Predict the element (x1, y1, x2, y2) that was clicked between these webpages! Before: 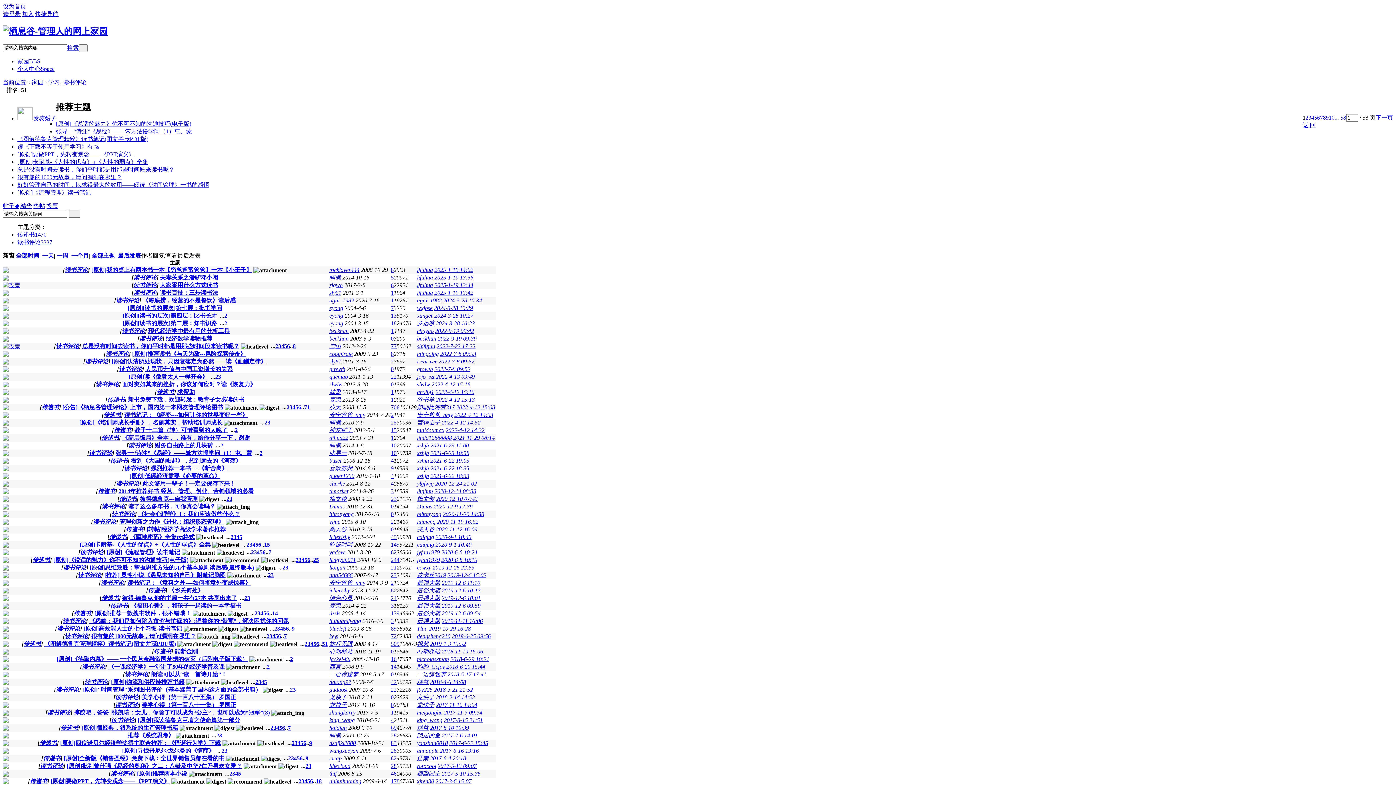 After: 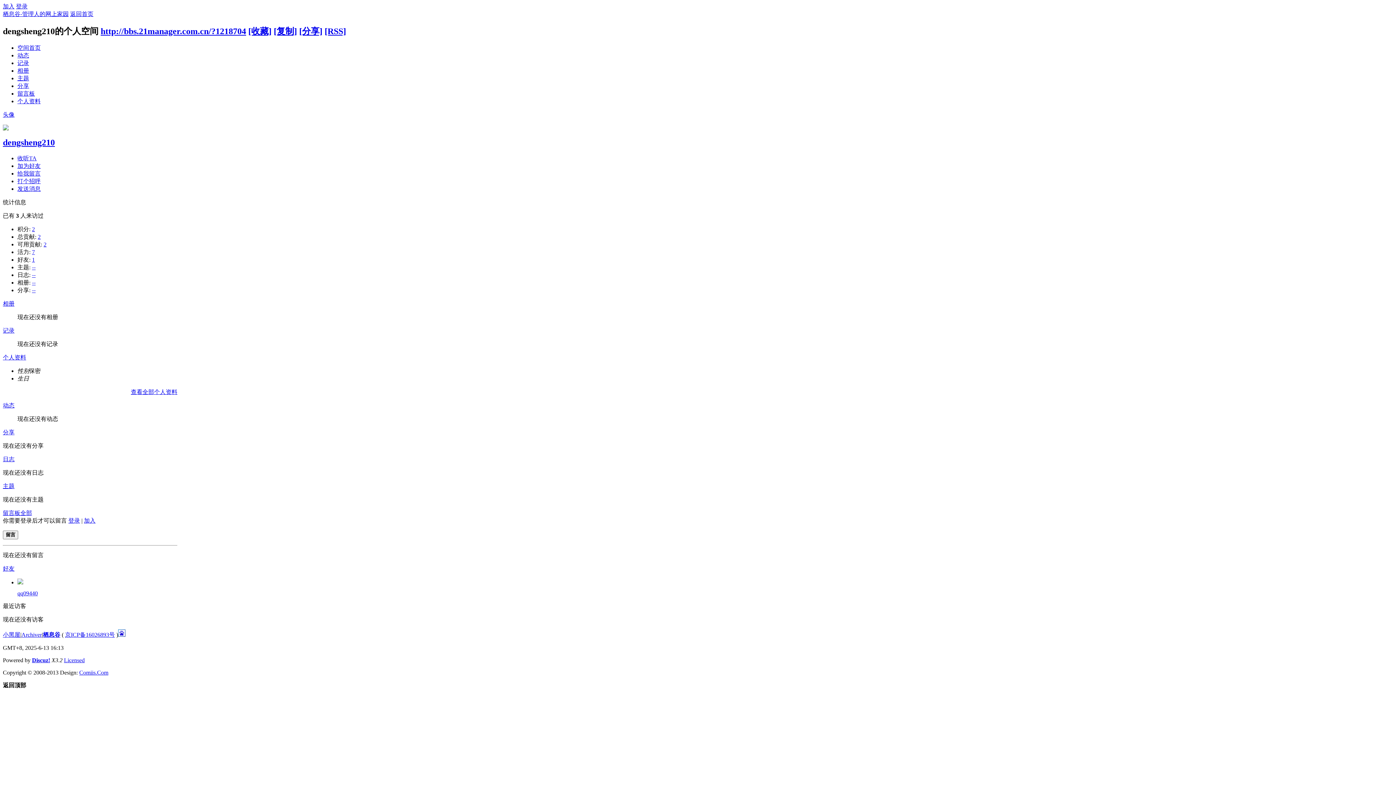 Action: label: dengsheng210 bbox: (417, 633, 450, 639)